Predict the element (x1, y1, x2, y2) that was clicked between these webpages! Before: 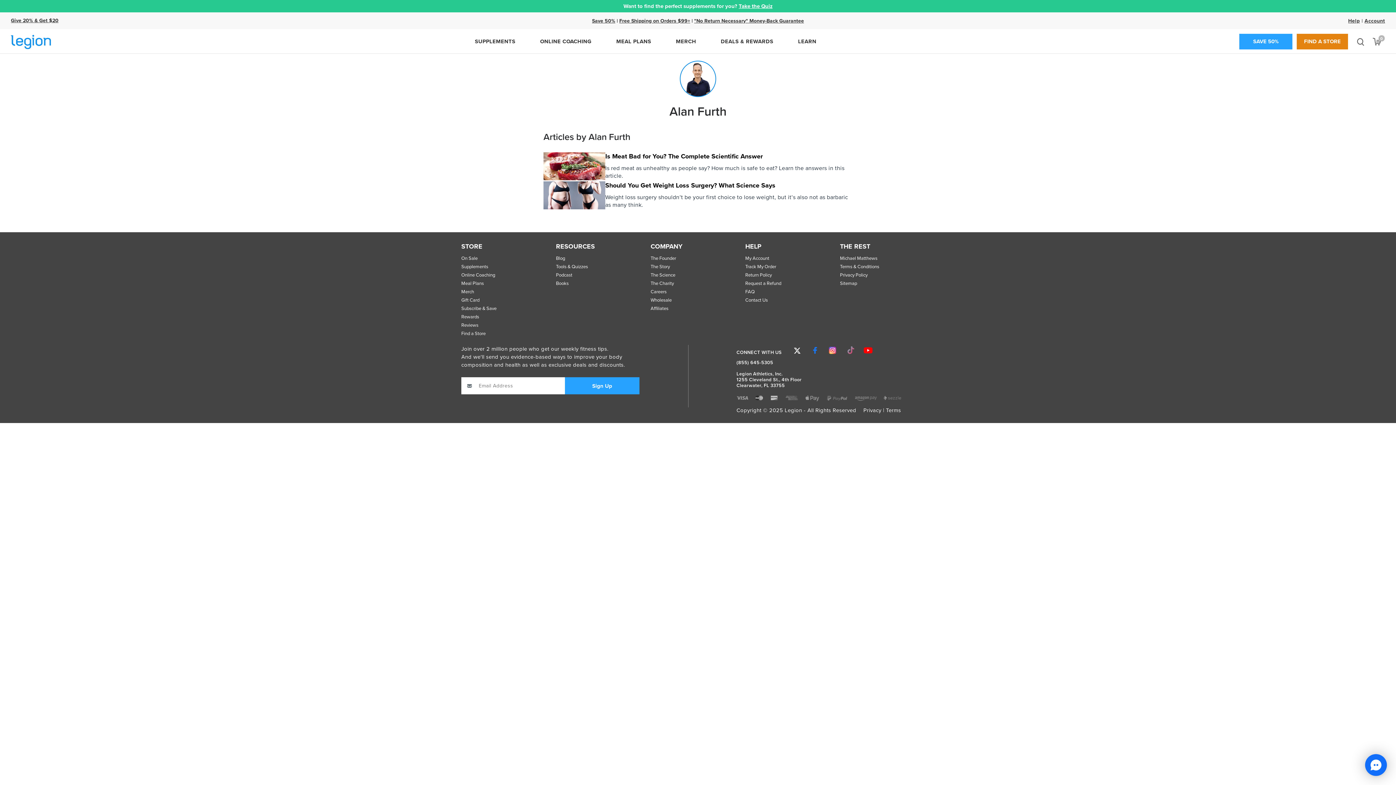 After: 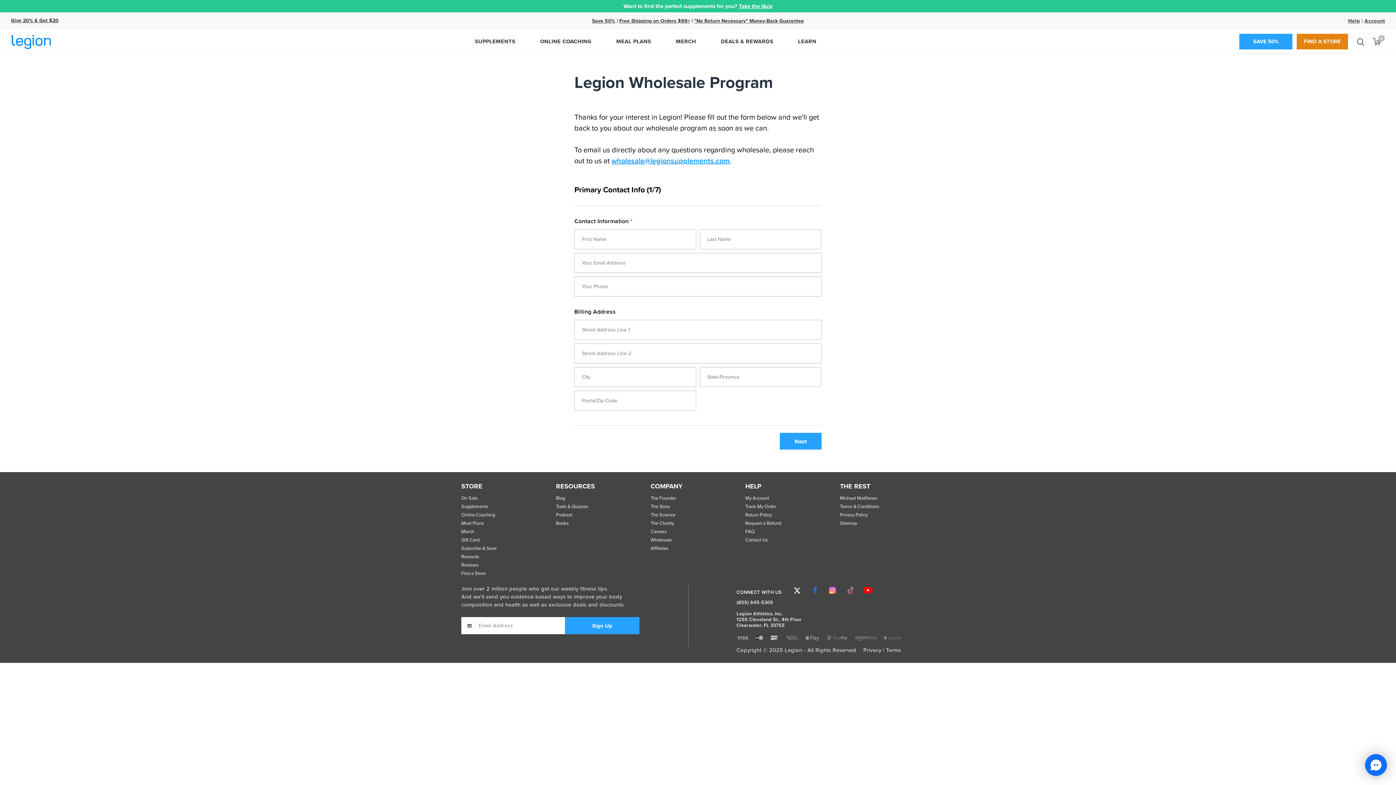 Action: bbox: (650, 296, 671, 303) label: Wholesale